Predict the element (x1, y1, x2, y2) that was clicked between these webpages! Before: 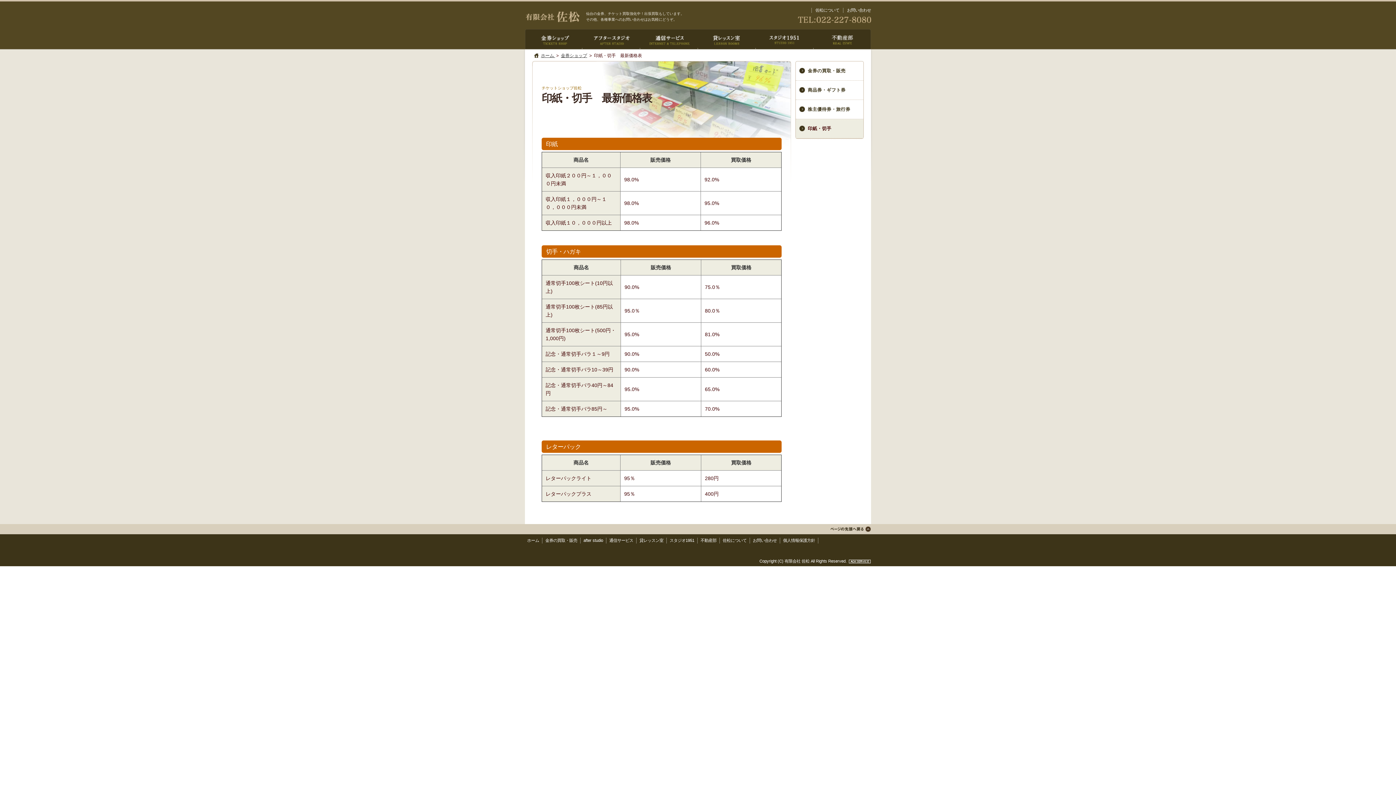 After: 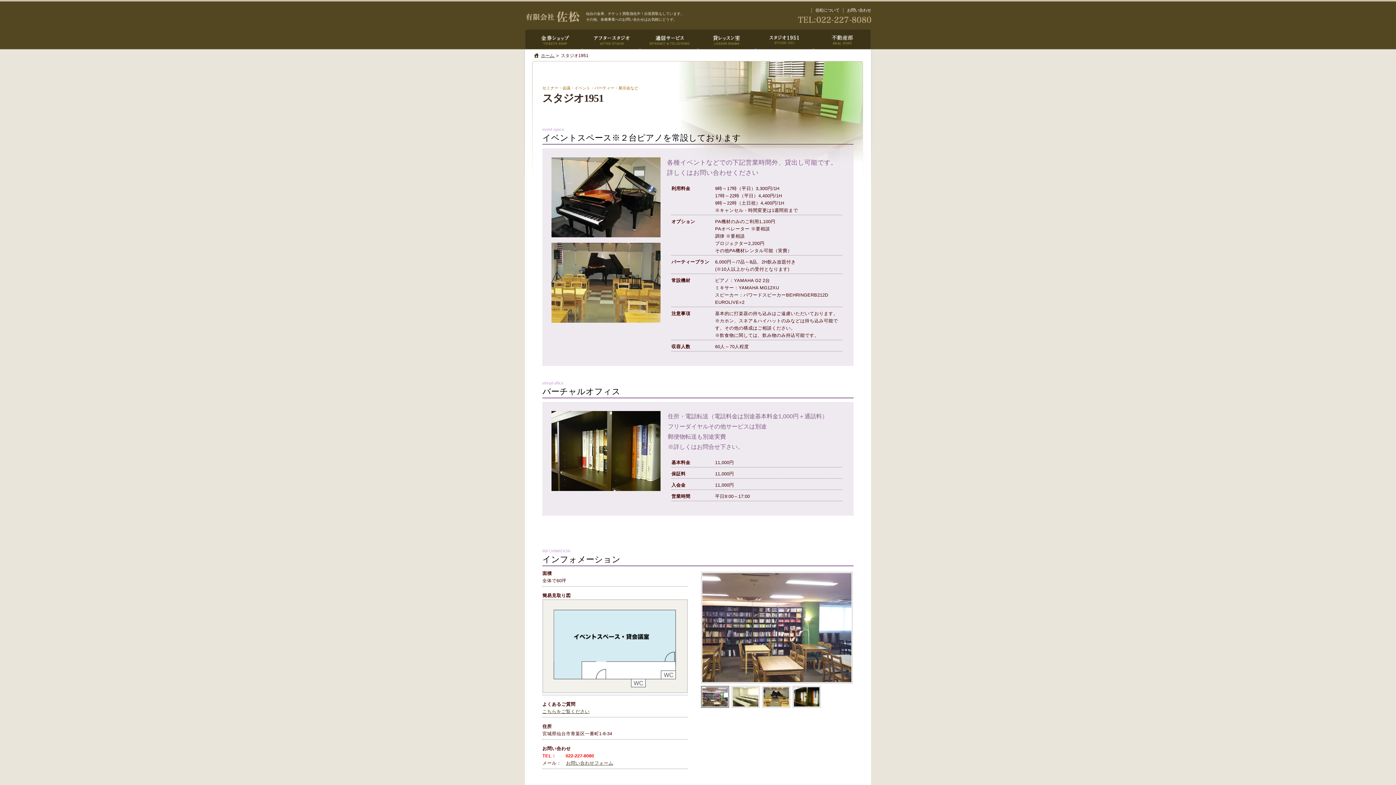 Action: bbox: (756, 29, 813, 49)